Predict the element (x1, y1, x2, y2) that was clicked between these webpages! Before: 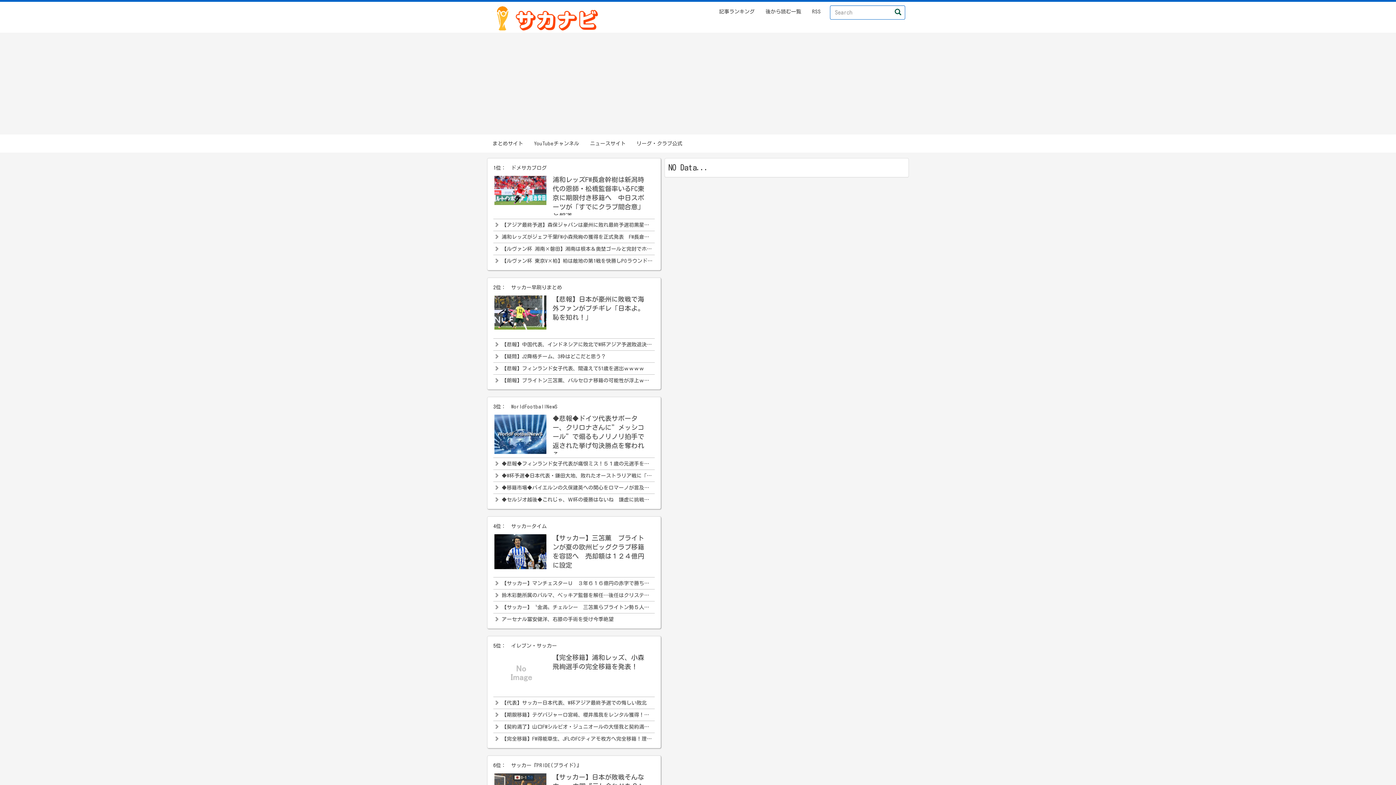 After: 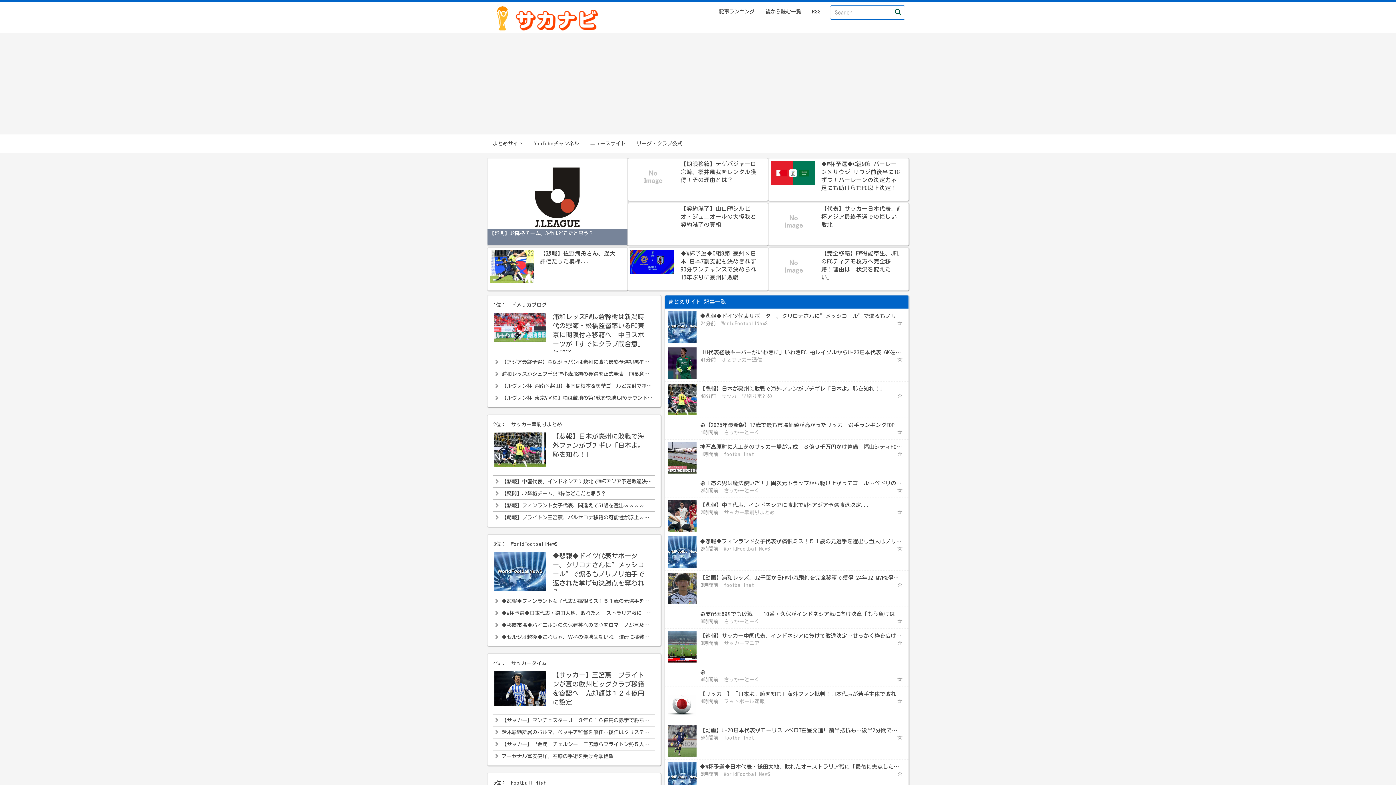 Action: bbox: (490, 13, 600, 20)